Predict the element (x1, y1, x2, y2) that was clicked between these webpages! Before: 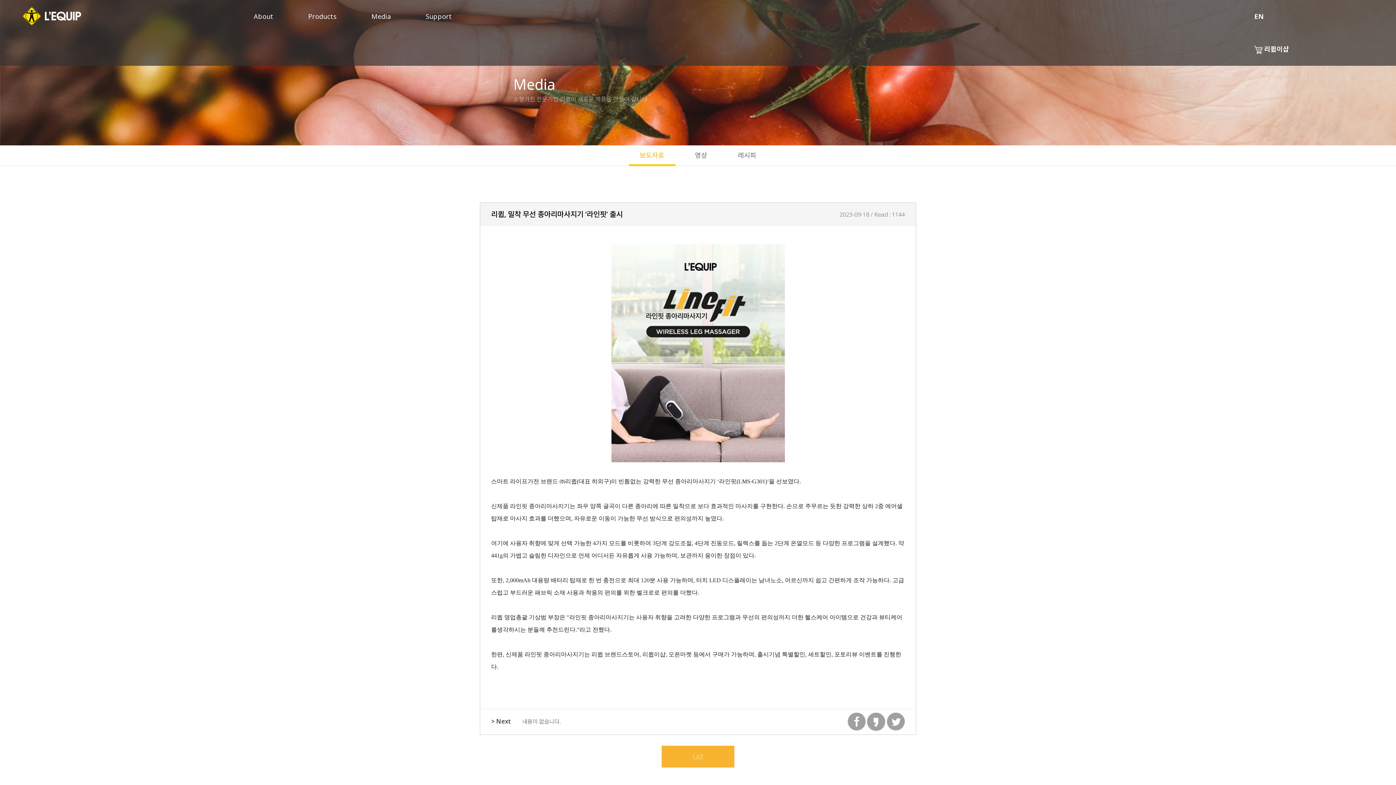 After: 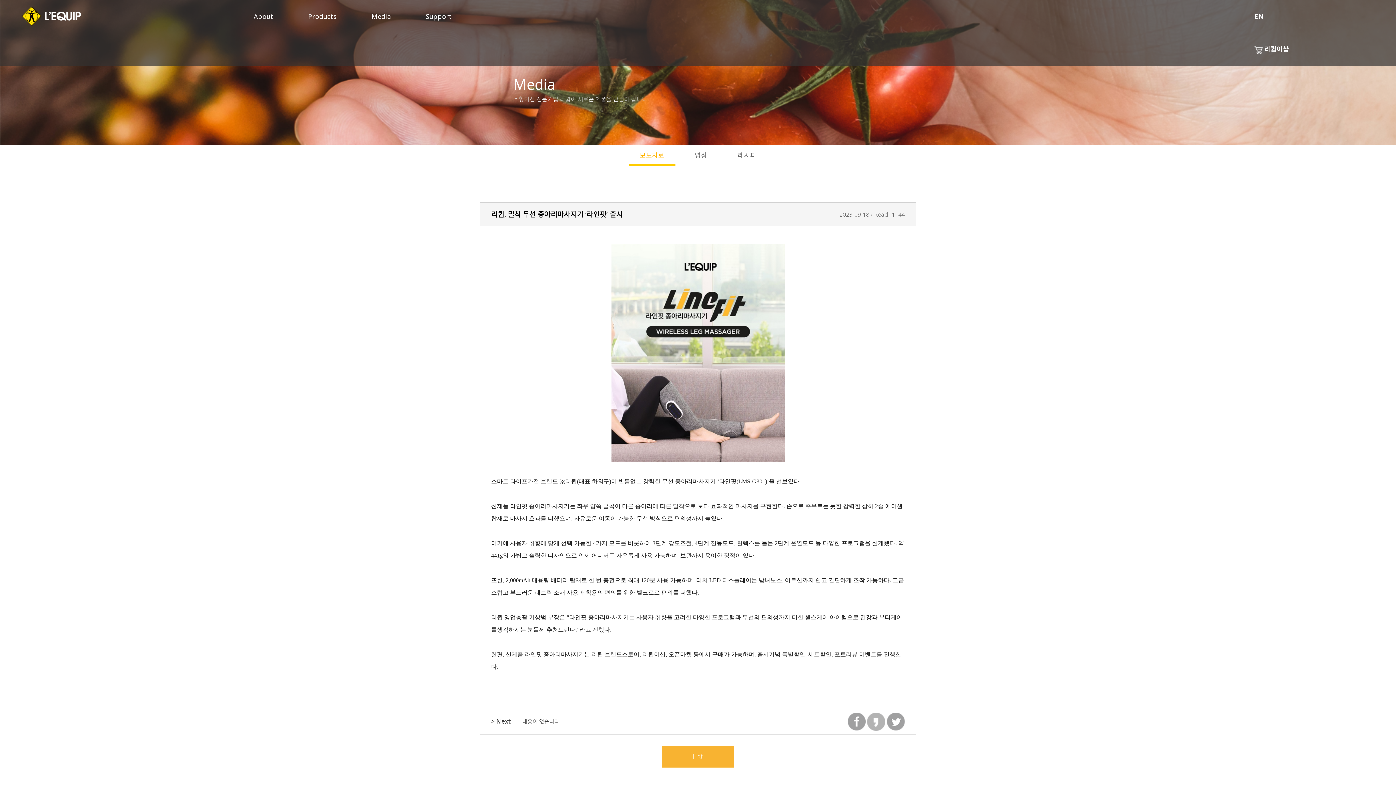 Action: bbox: (867, 713, 885, 731)